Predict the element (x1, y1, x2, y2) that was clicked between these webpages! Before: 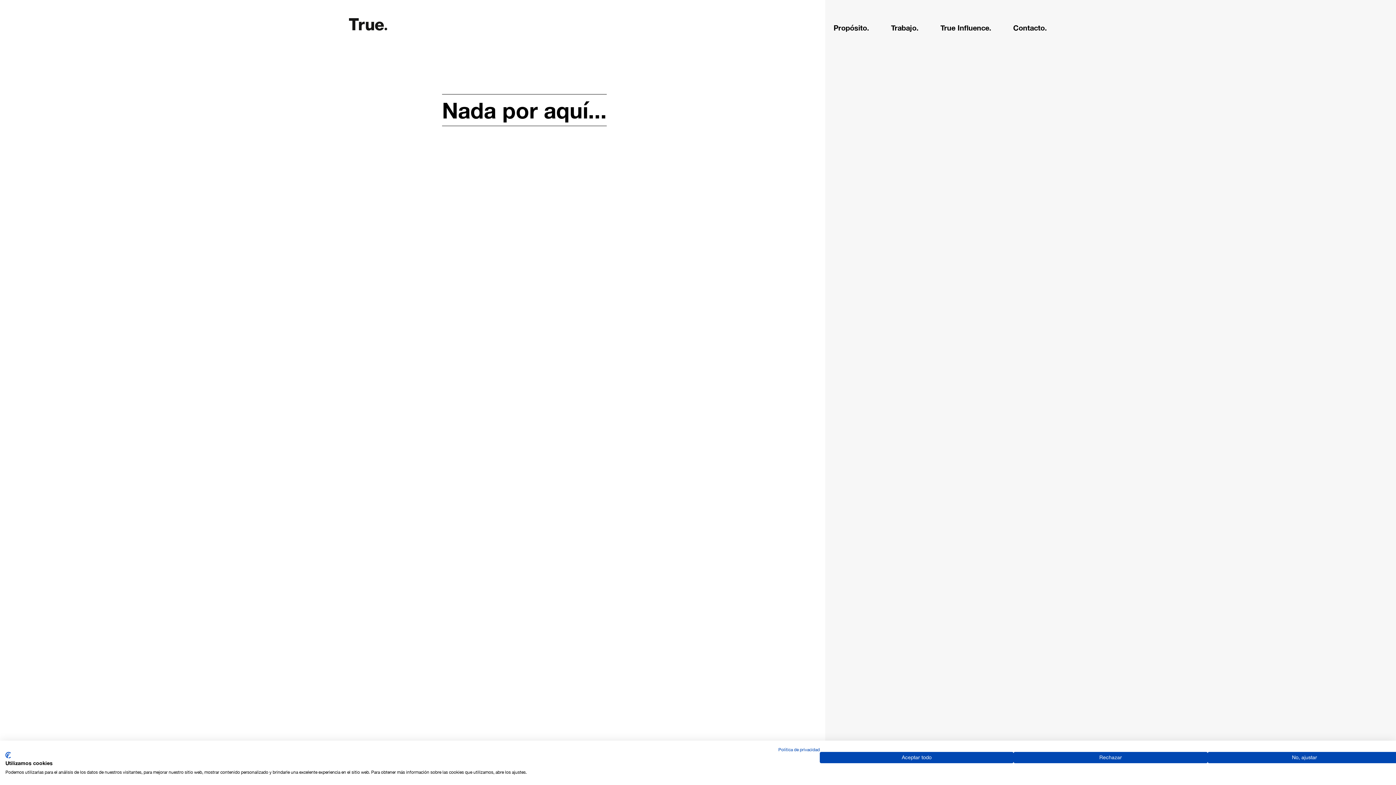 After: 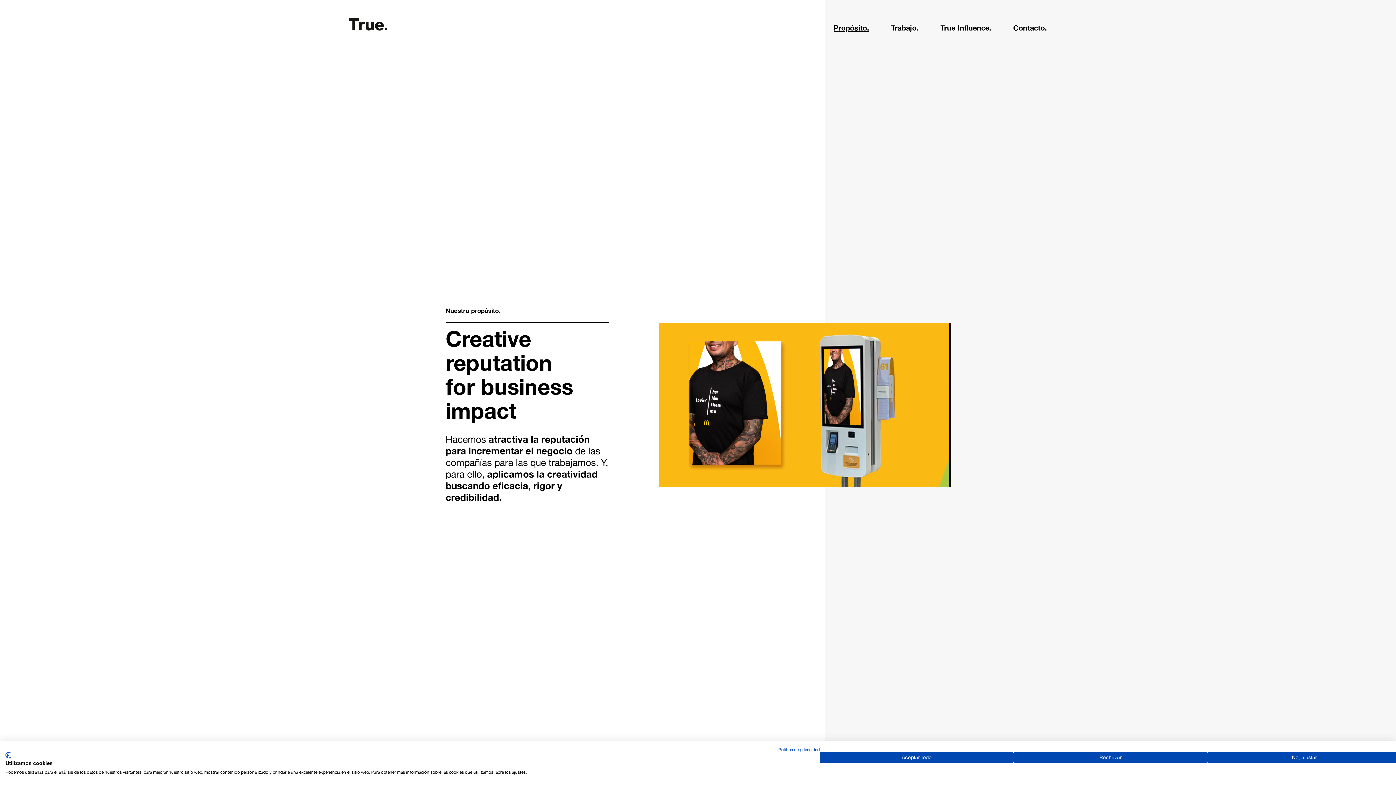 Action: bbox: (349, 18, 387, 30)